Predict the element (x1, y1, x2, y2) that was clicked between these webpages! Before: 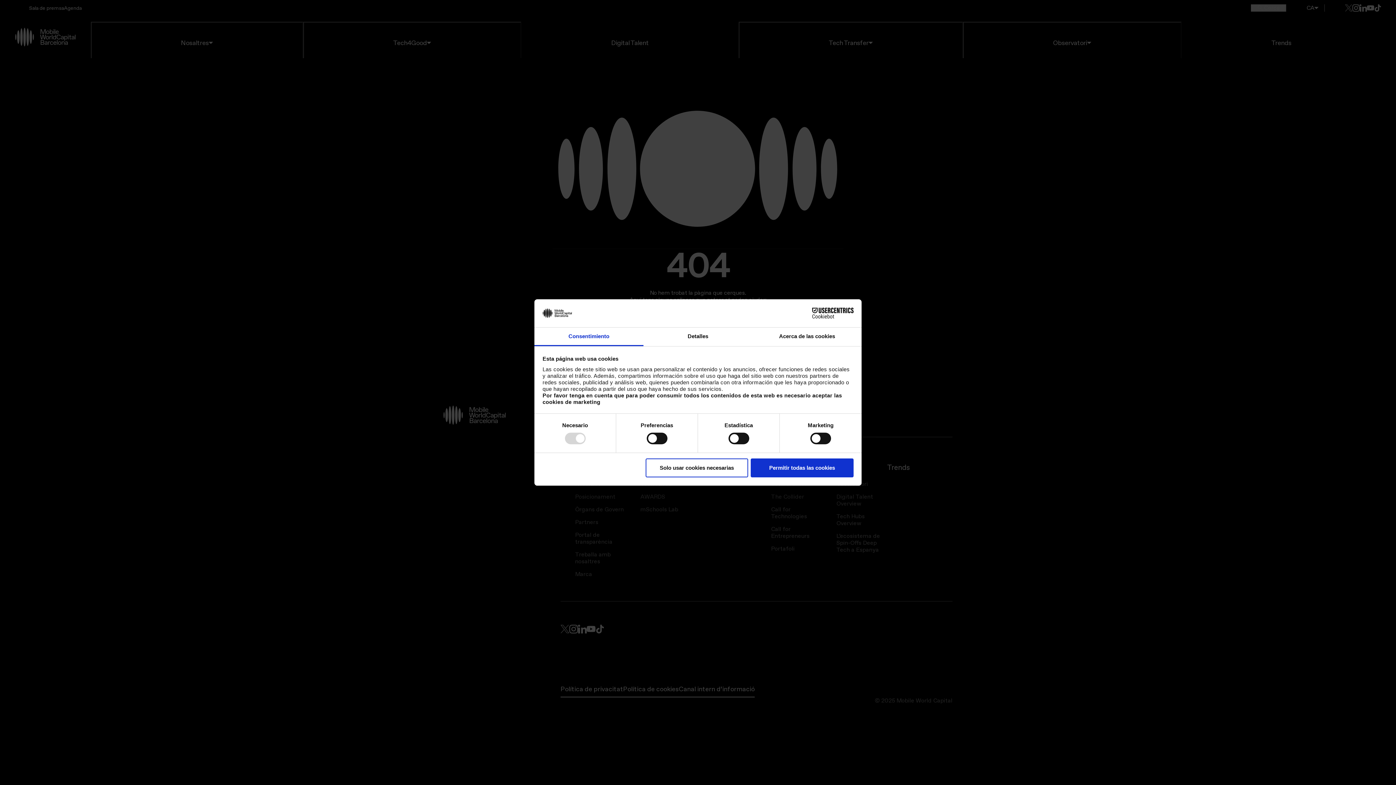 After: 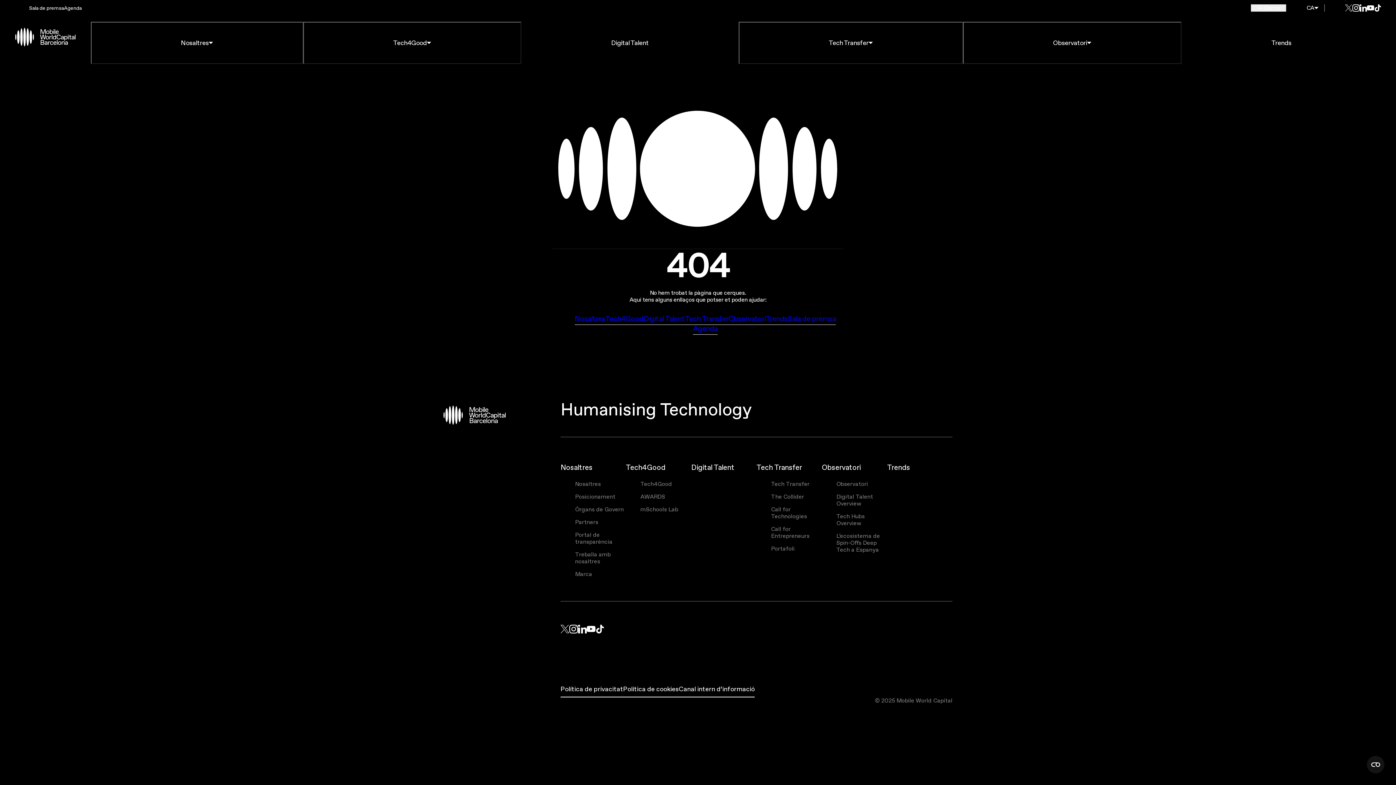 Action: label: Permitir todas las cookies bbox: (751, 458, 853, 477)